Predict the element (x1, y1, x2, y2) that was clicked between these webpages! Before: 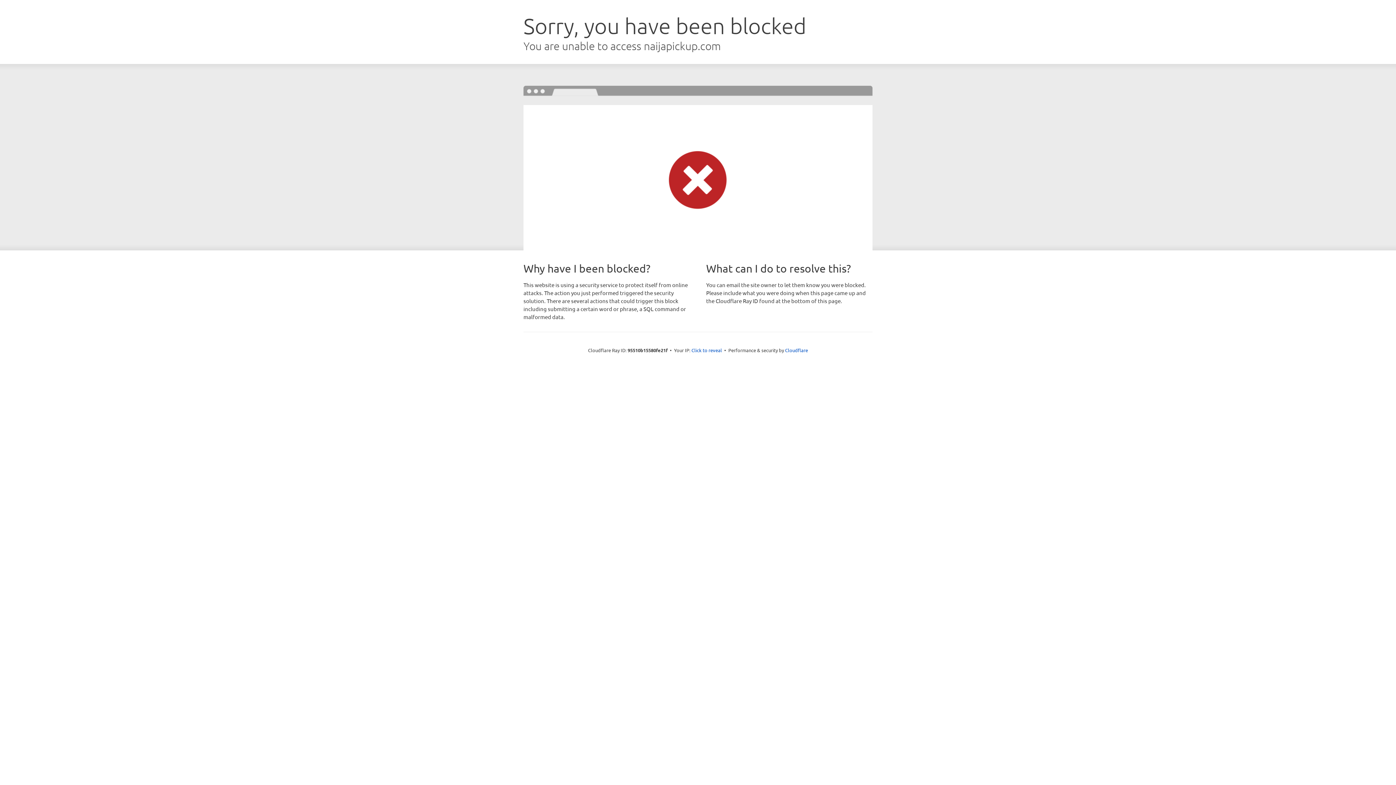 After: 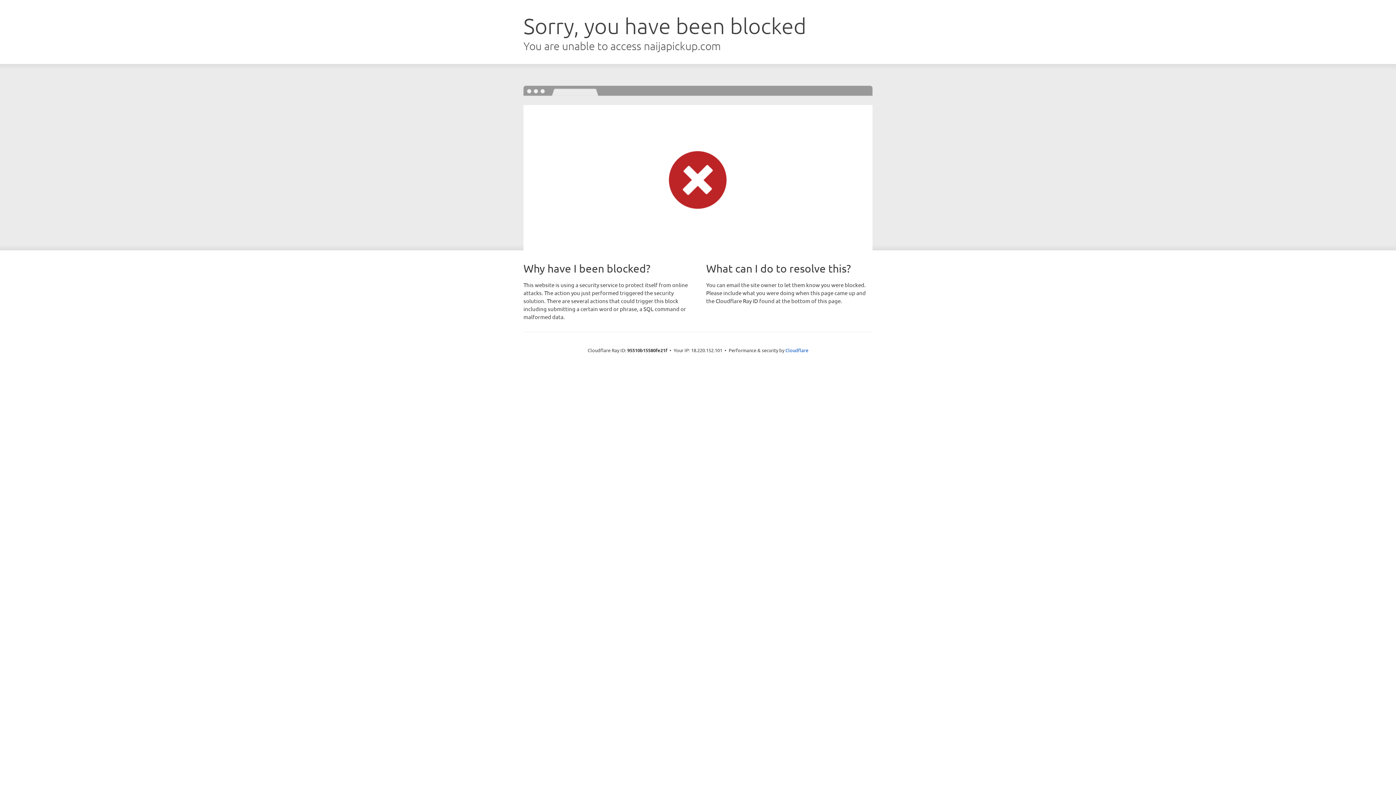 Action: label: Click to reveal bbox: (691, 346, 722, 353)